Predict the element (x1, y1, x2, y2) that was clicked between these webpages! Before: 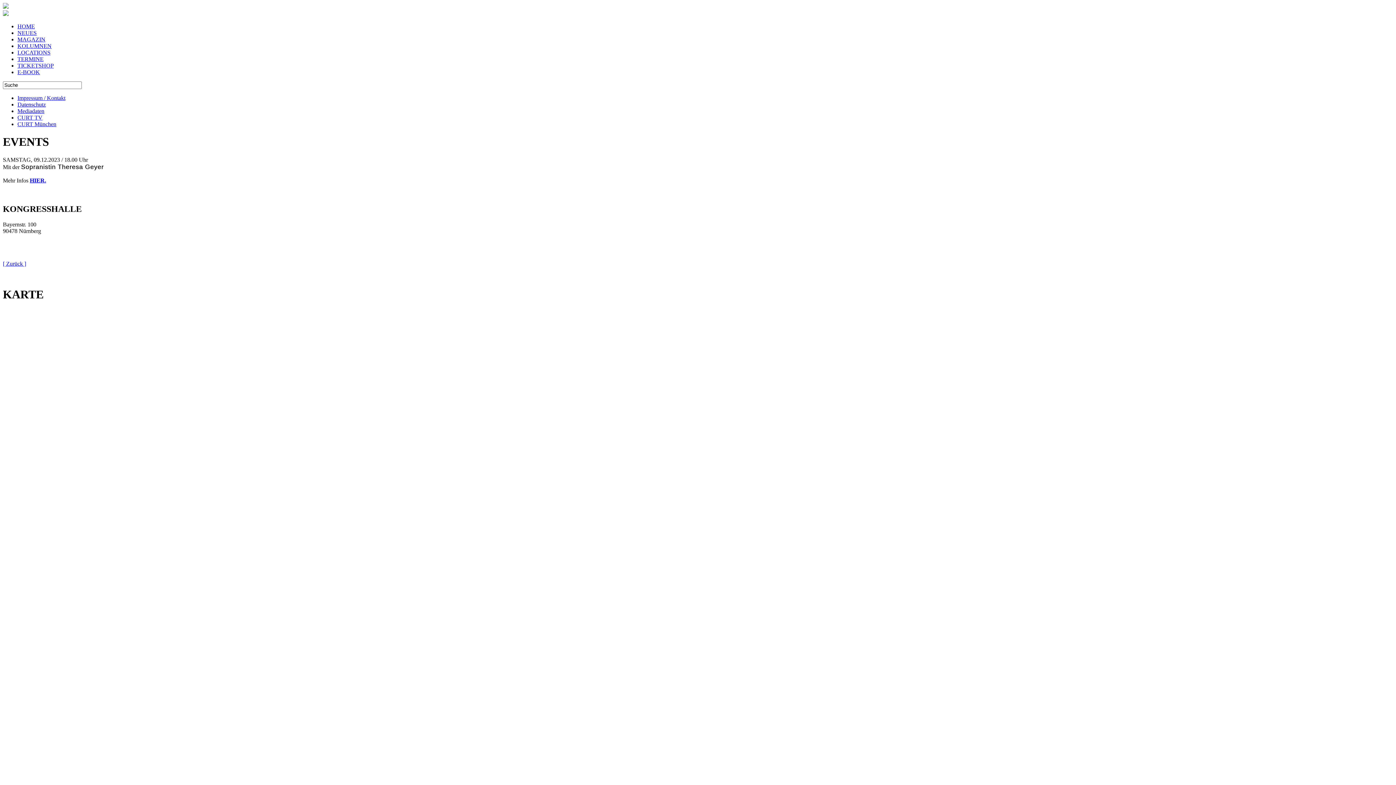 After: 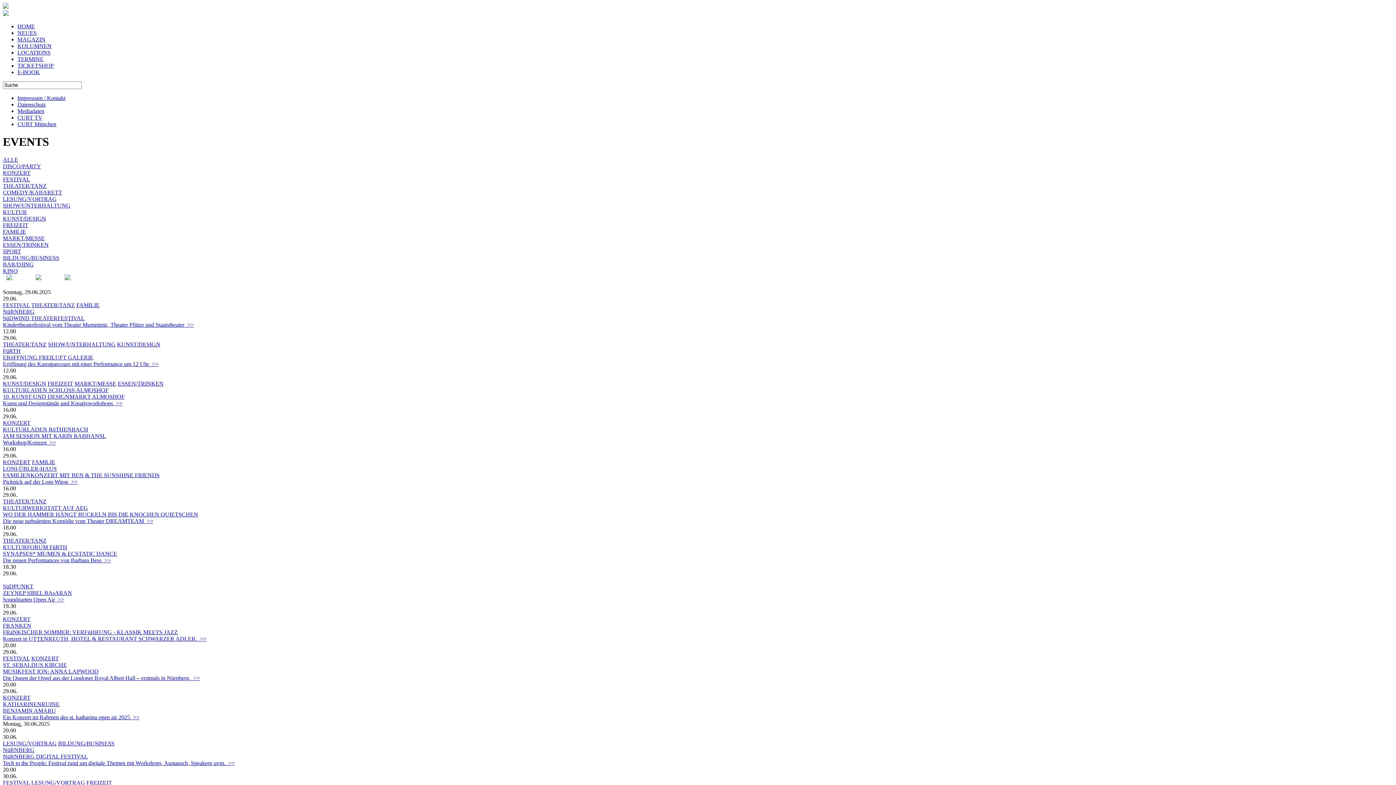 Action: label: TERMINE bbox: (17, 56, 43, 62)